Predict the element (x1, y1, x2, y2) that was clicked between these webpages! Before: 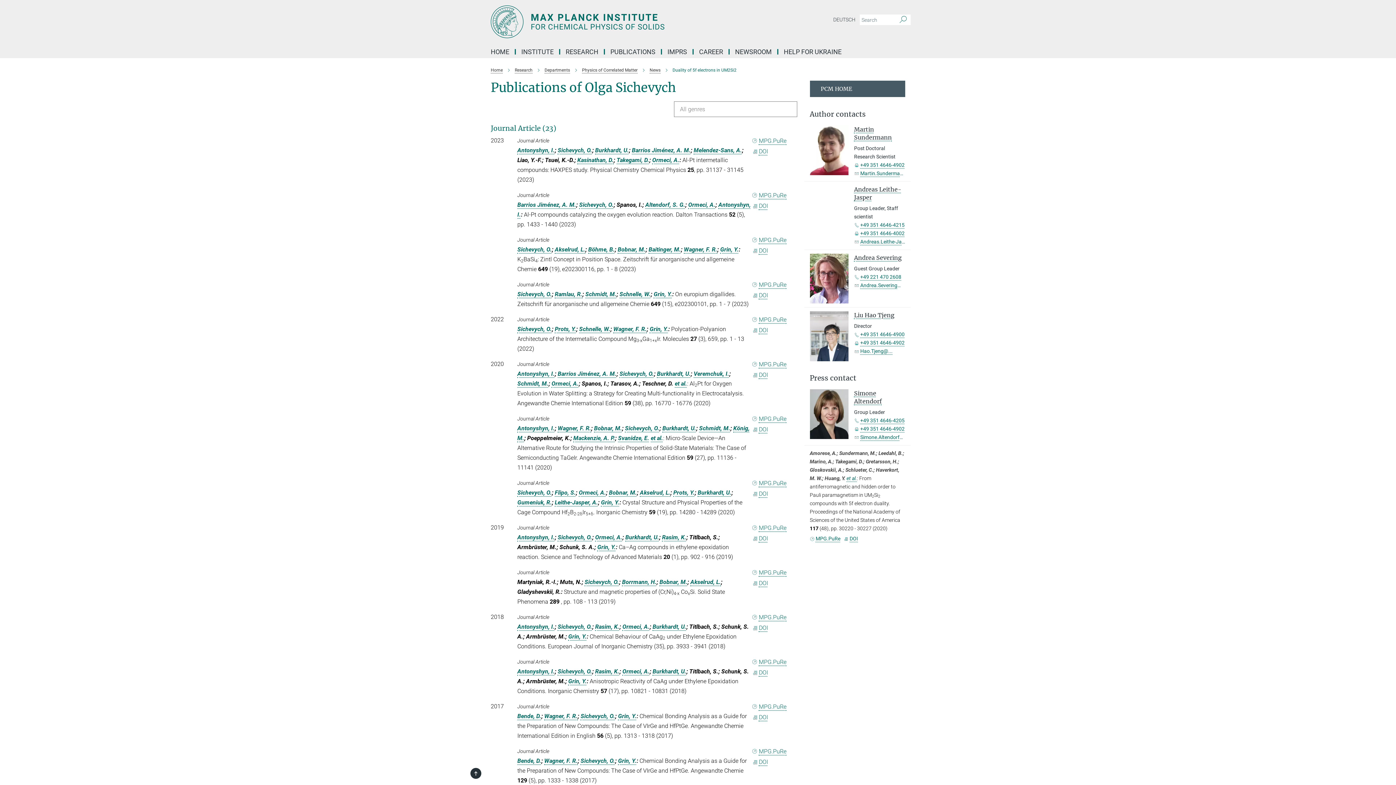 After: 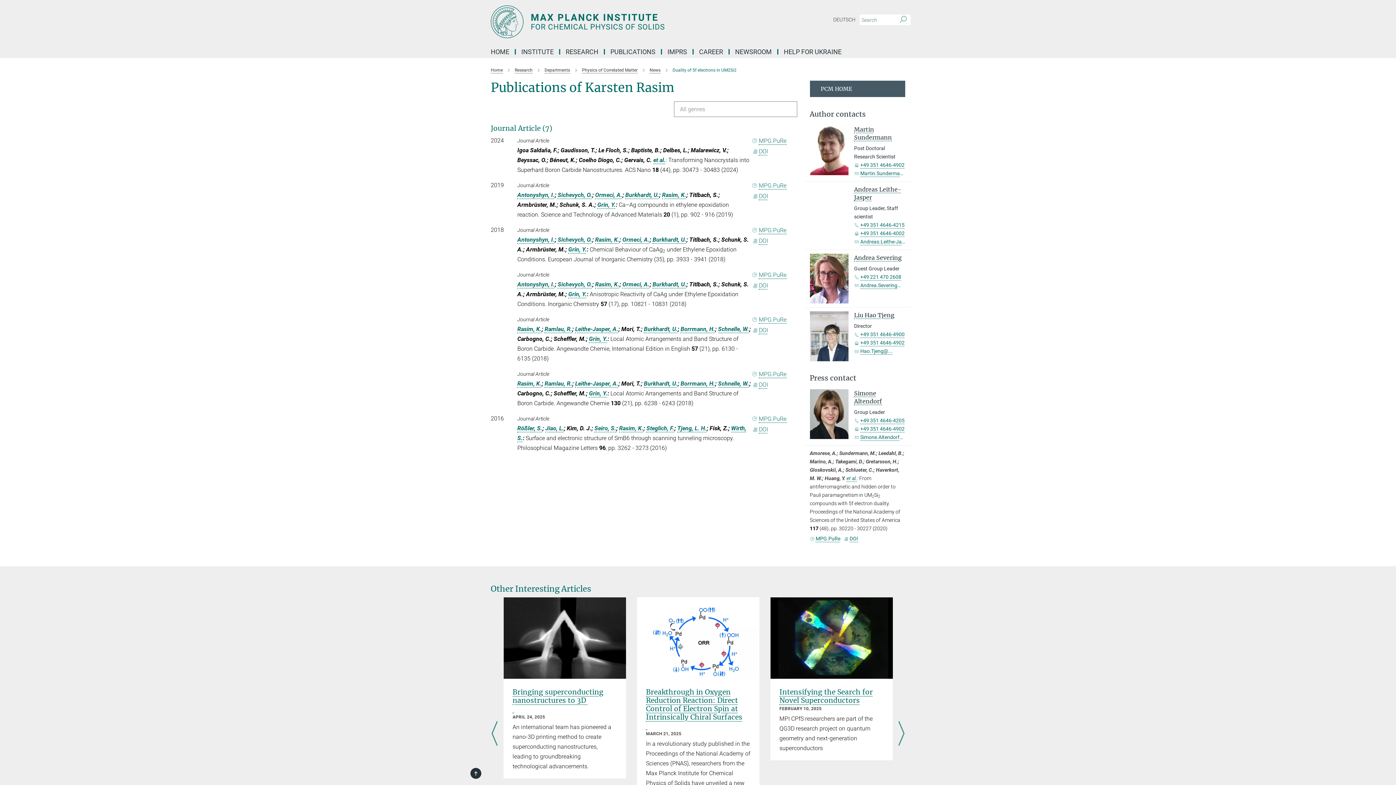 Action: label: Rasim, K. bbox: (595, 668, 619, 675)